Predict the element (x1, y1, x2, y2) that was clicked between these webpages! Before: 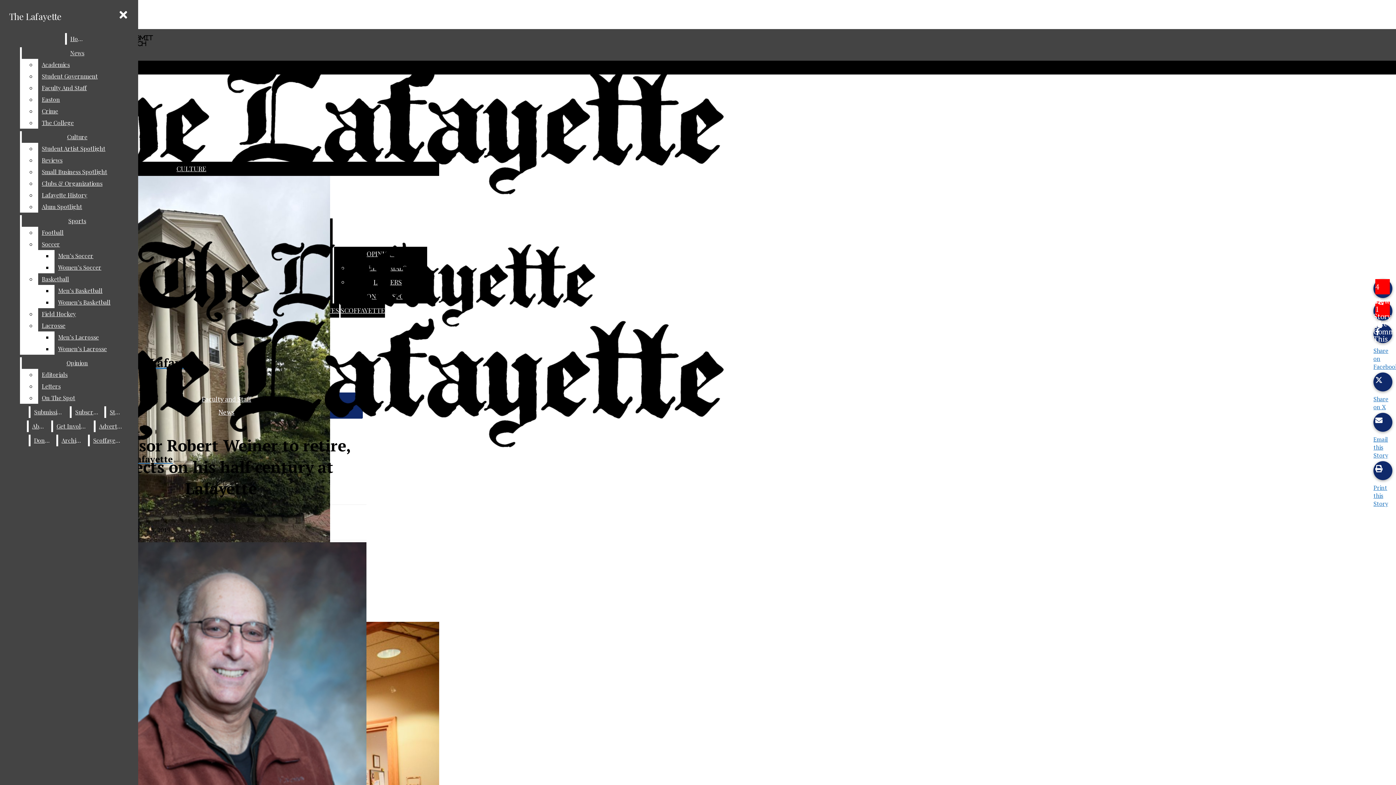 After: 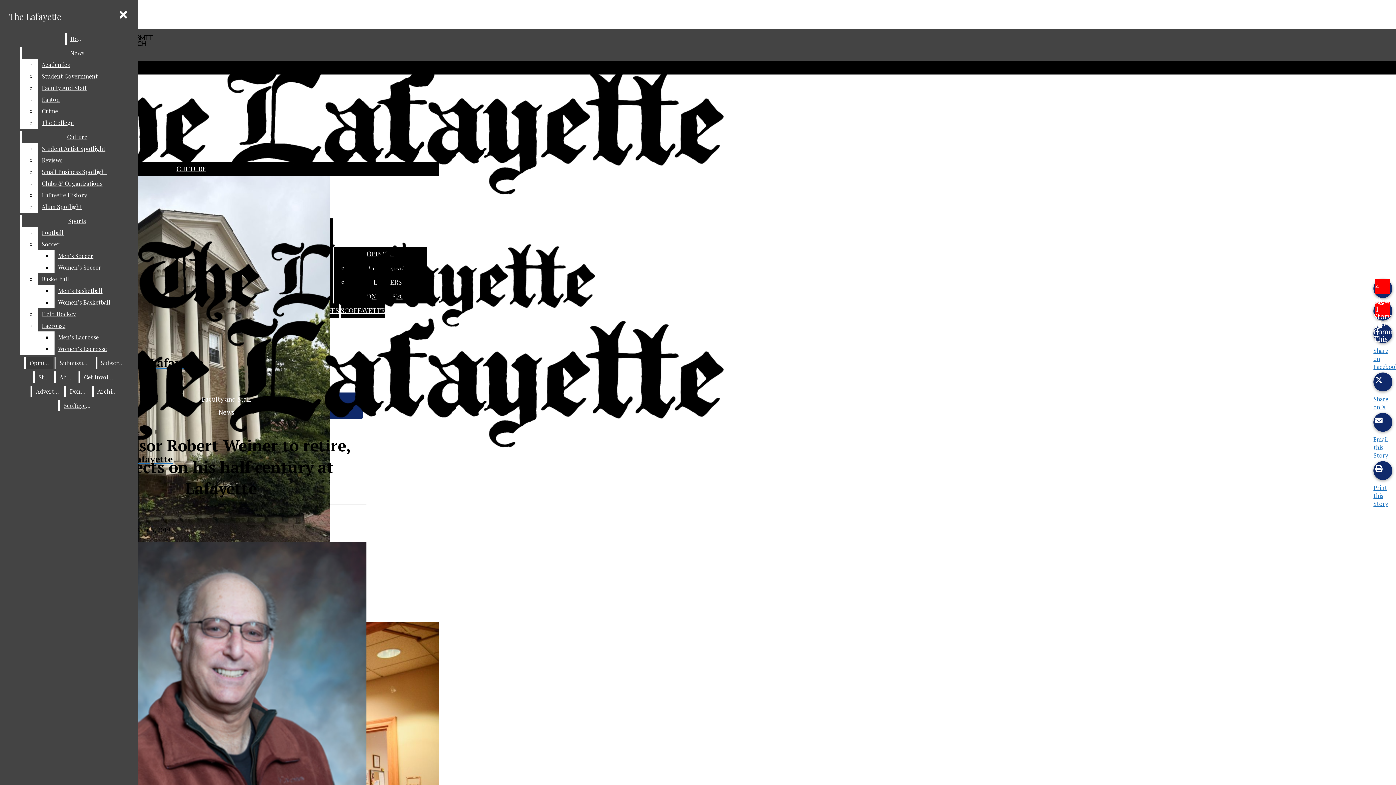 Action: bbox: (21, 357, 132, 369) label: Opinion